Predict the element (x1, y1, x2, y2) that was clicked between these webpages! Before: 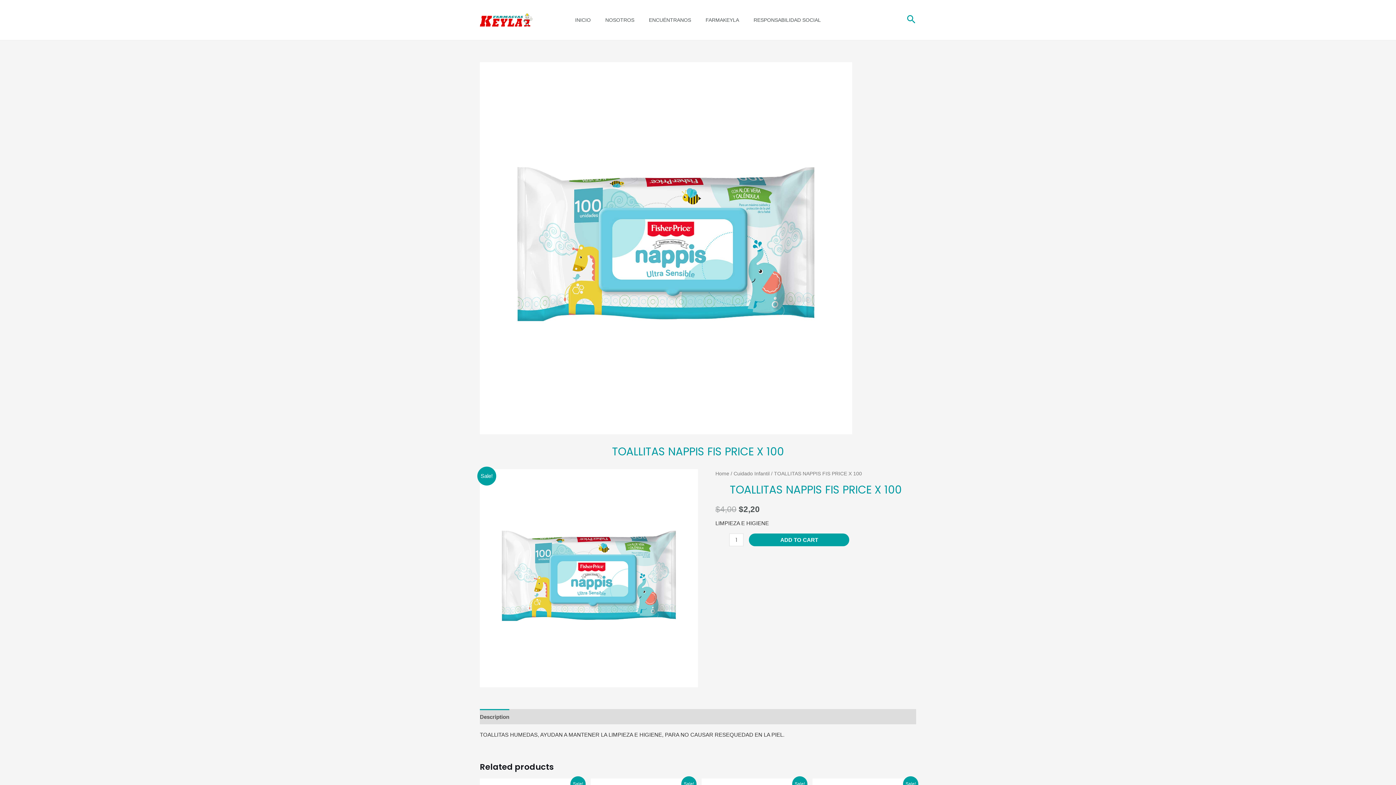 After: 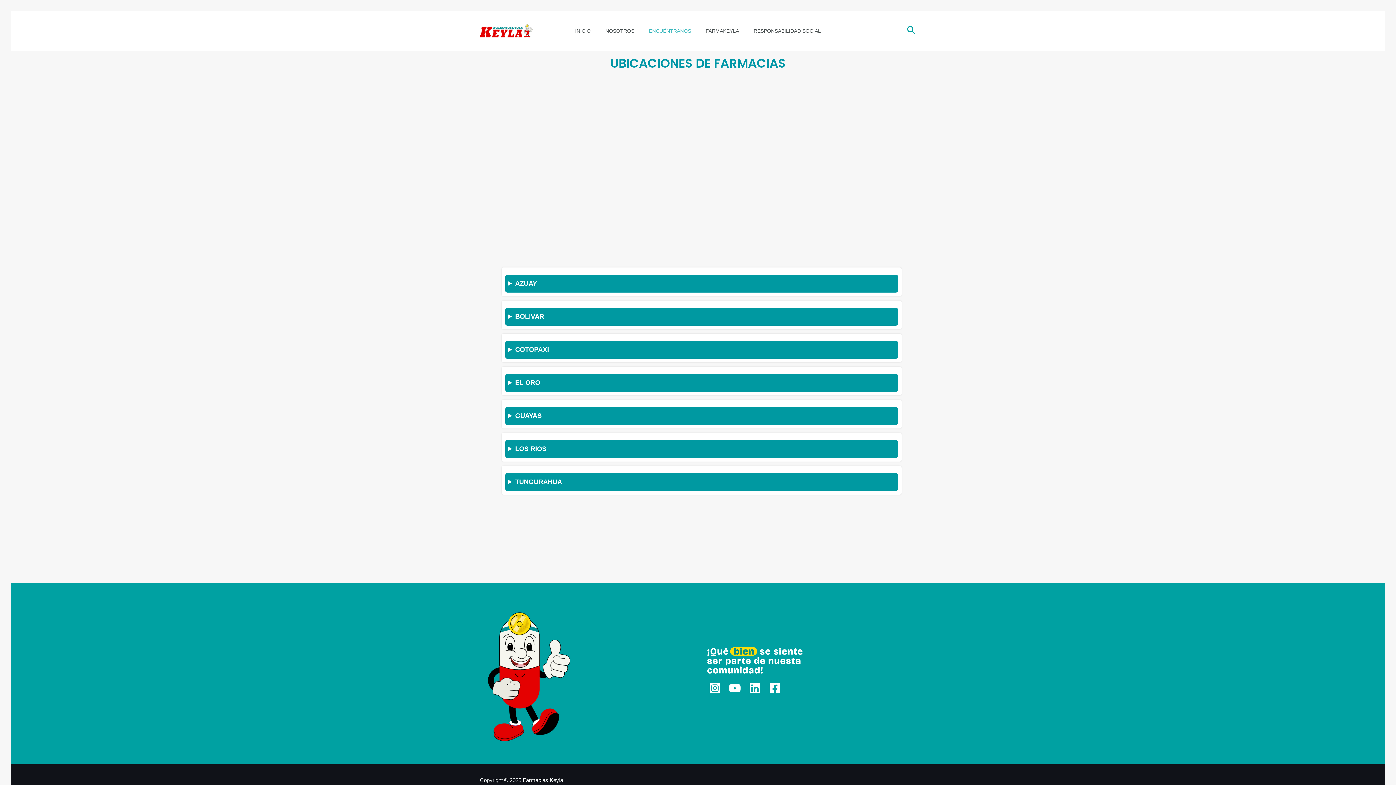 Action: bbox: (641, 5, 698, 34) label: ENCUÉNTRANOS